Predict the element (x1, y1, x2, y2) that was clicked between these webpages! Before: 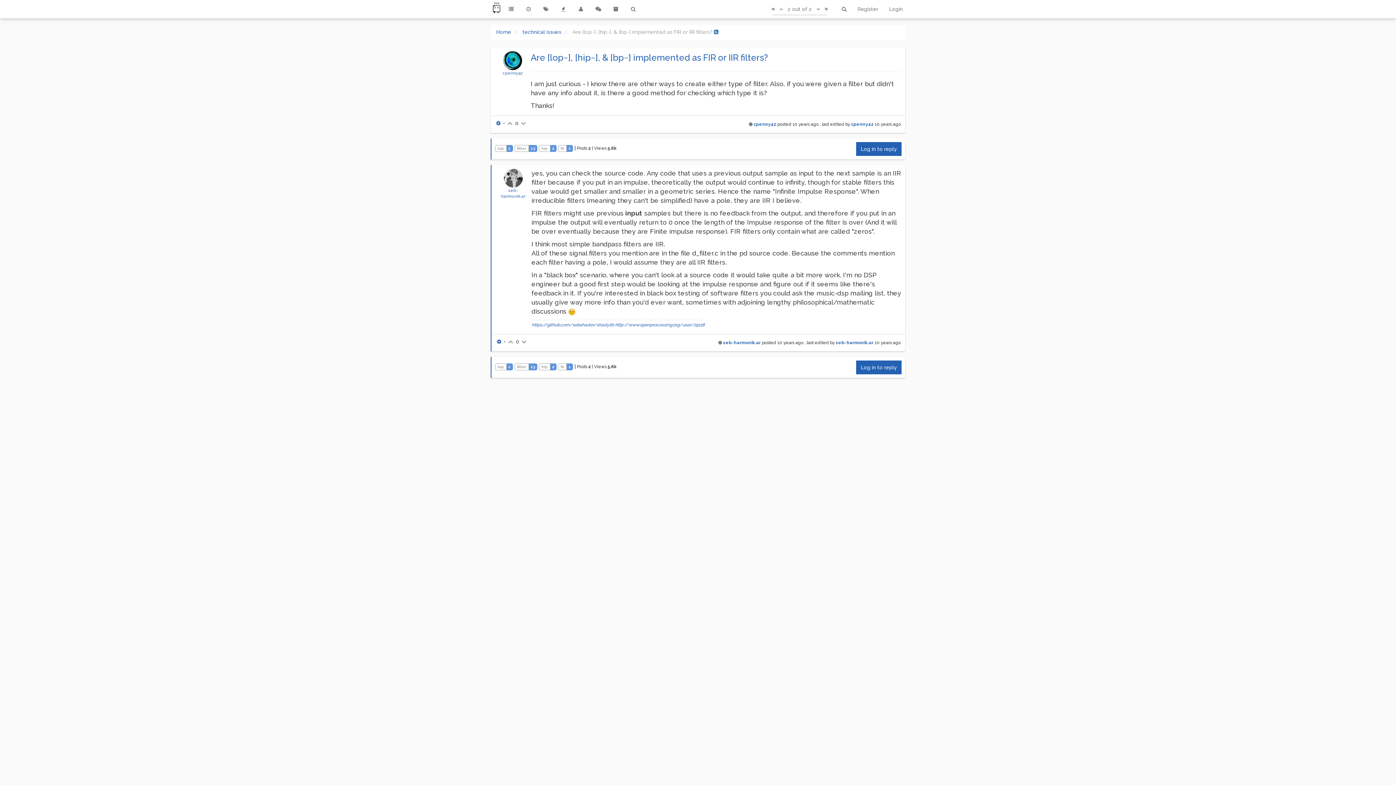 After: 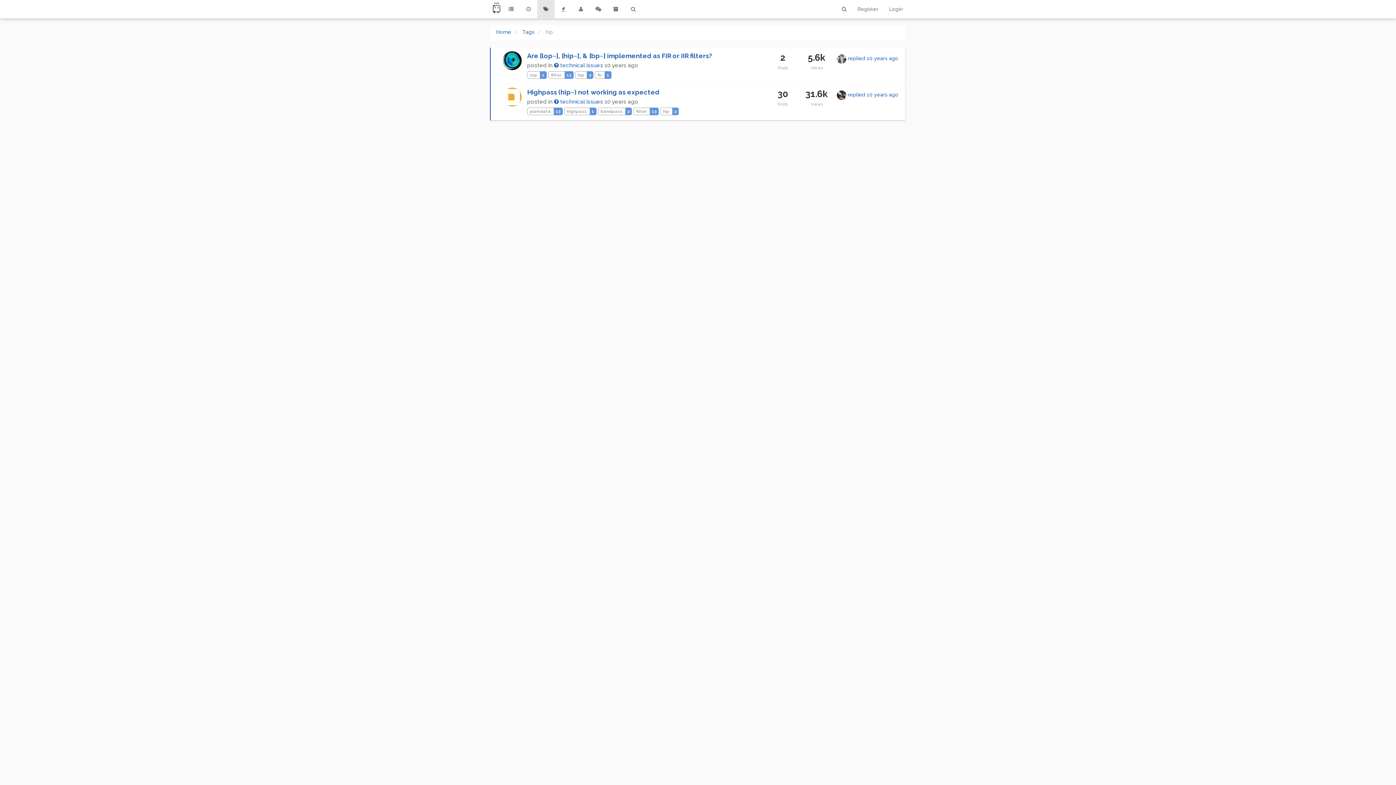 Action: bbox: (538, 145, 556, 150) label: hip2